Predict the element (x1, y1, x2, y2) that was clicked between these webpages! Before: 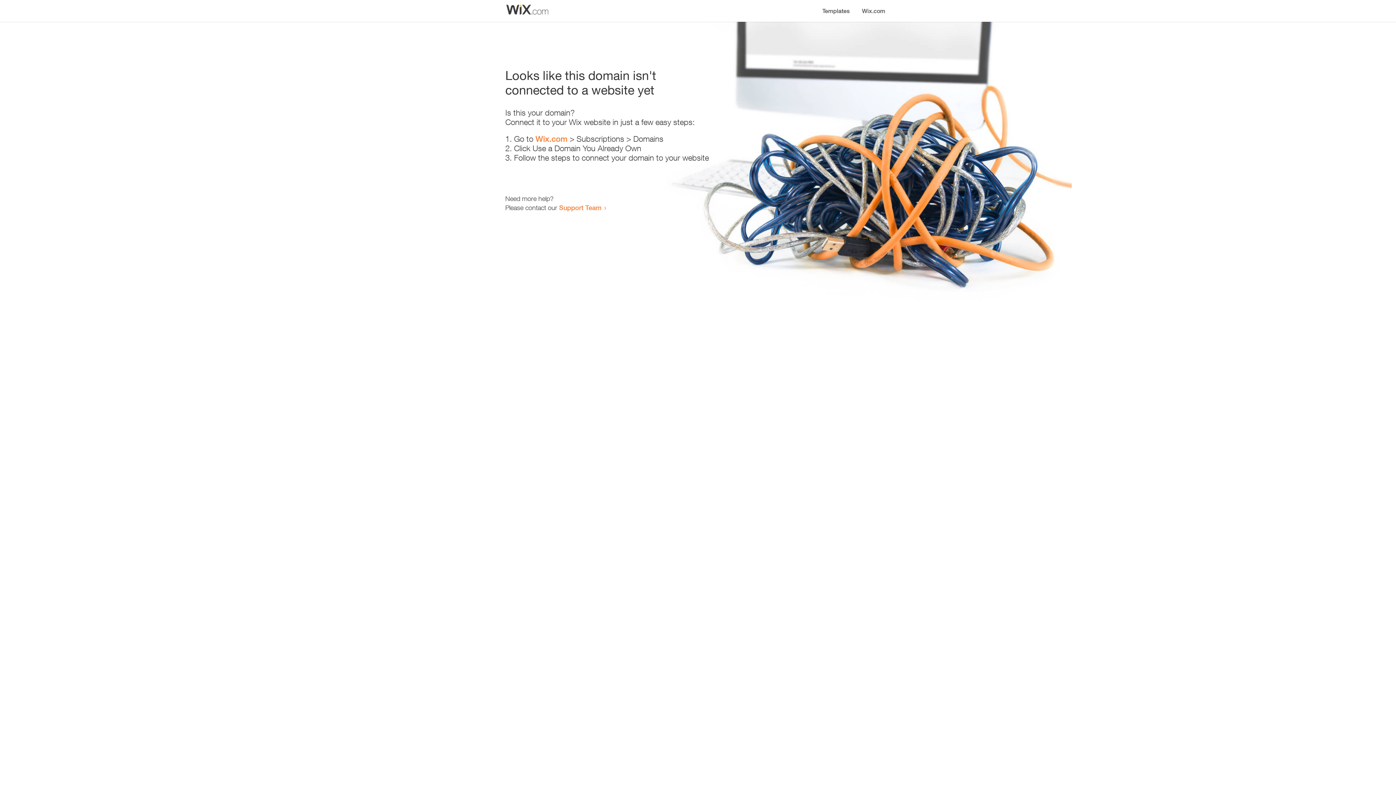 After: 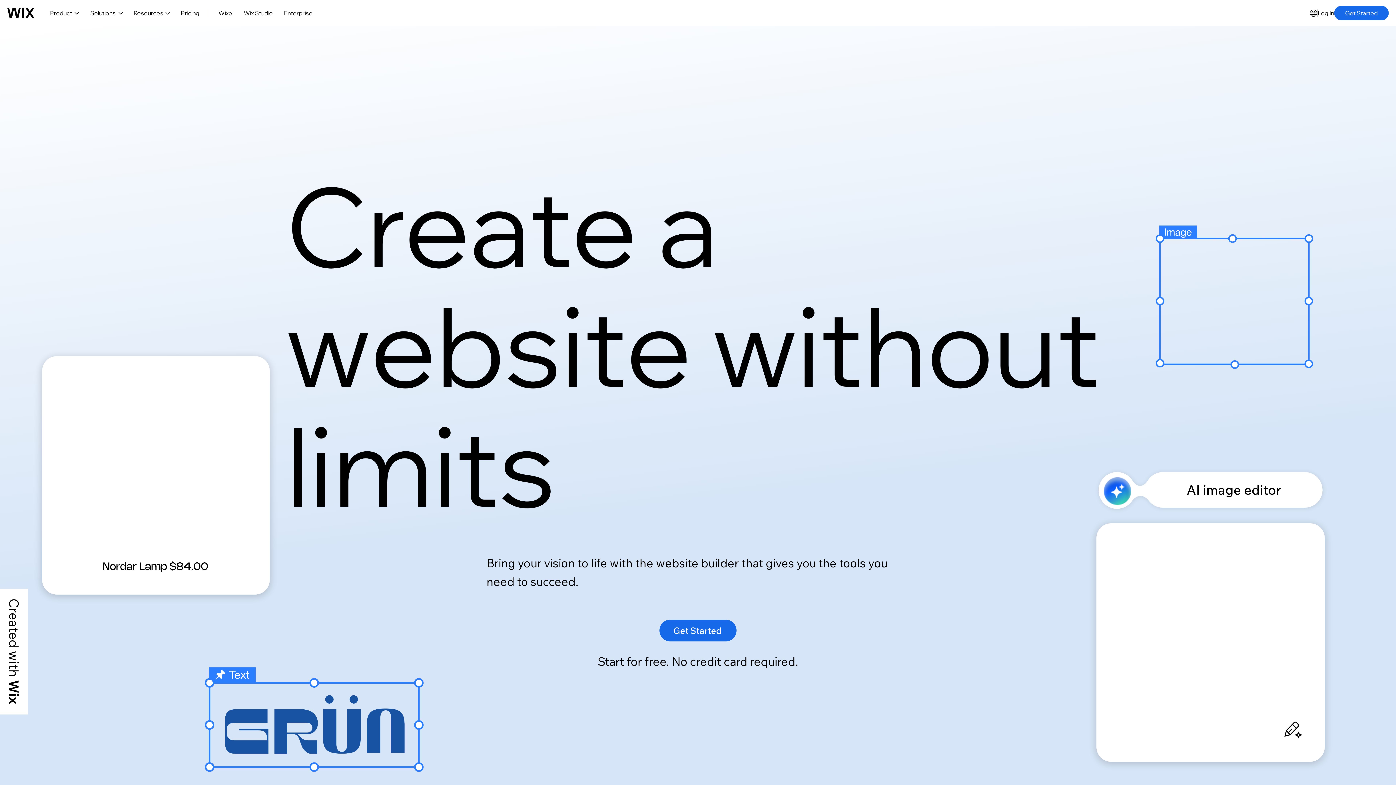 Action: label: Wix.com bbox: (856, 0, 890, 14)